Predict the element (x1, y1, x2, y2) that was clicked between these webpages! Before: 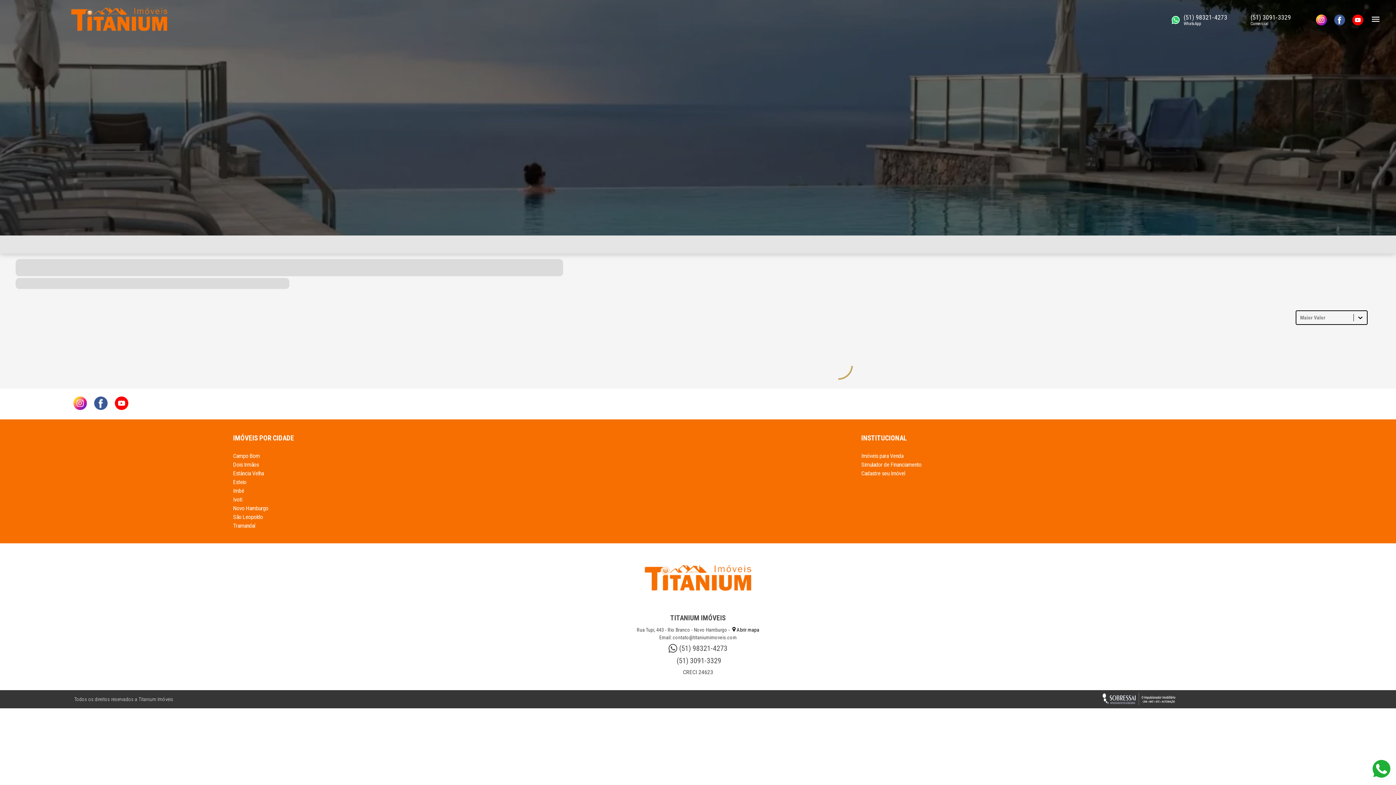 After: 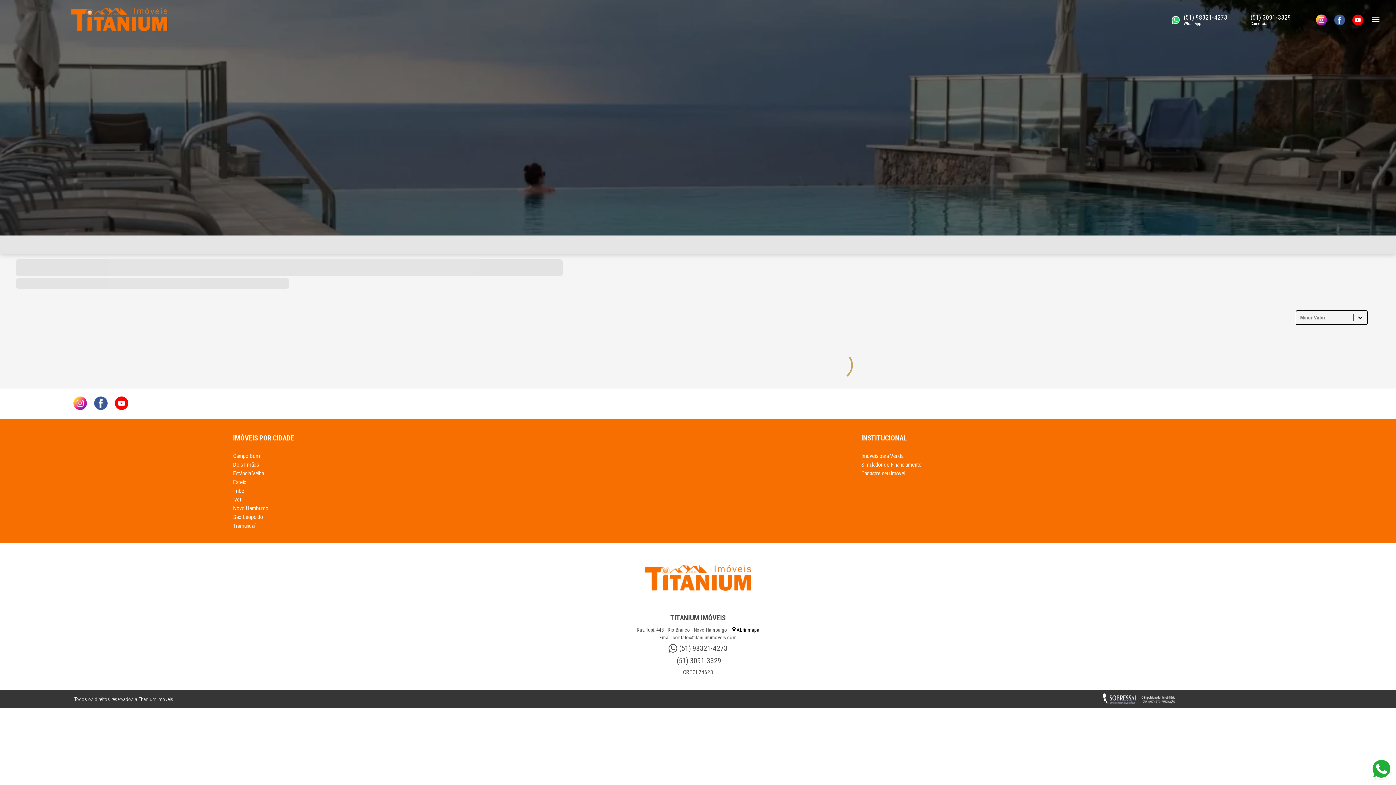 Action: bbox: (861, 452, 1159, 460) label: Imóveis para Venda